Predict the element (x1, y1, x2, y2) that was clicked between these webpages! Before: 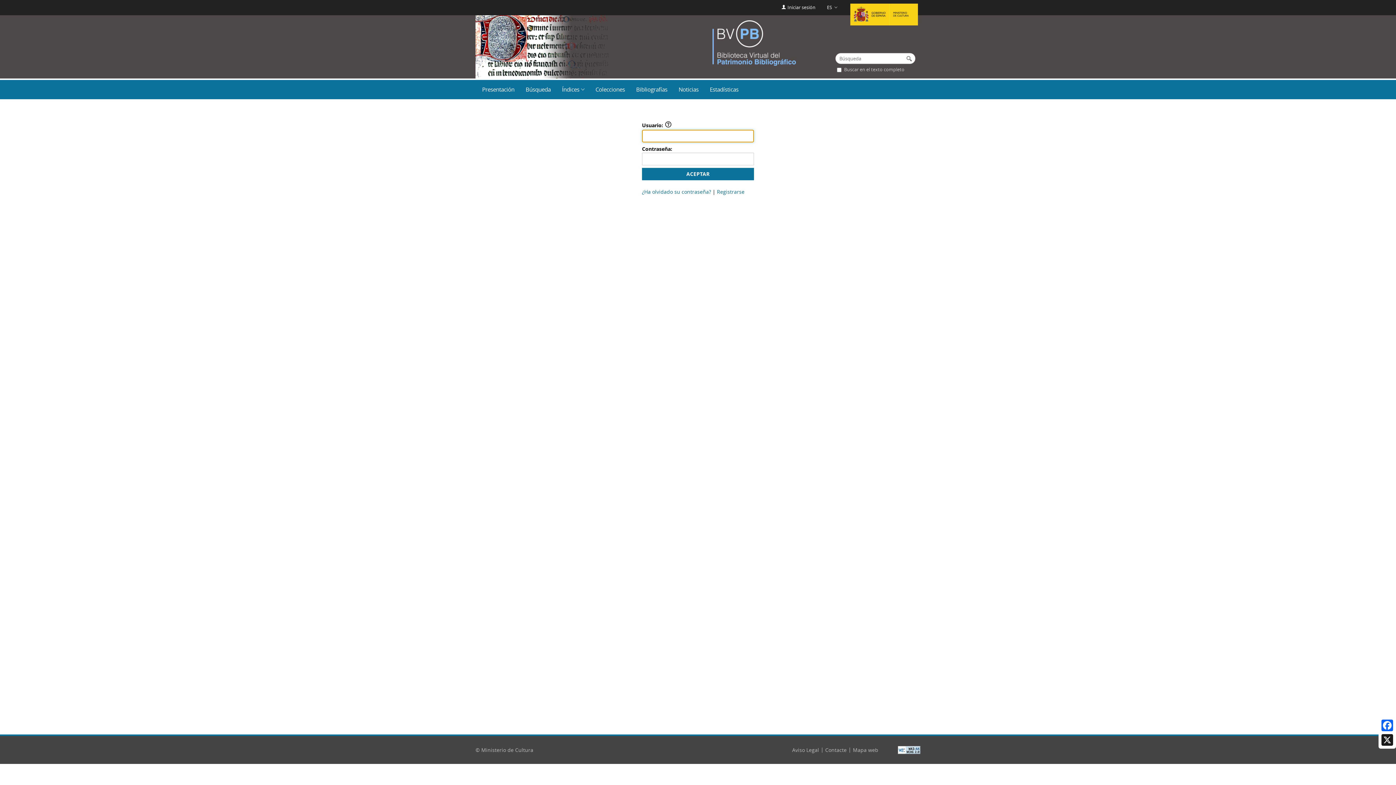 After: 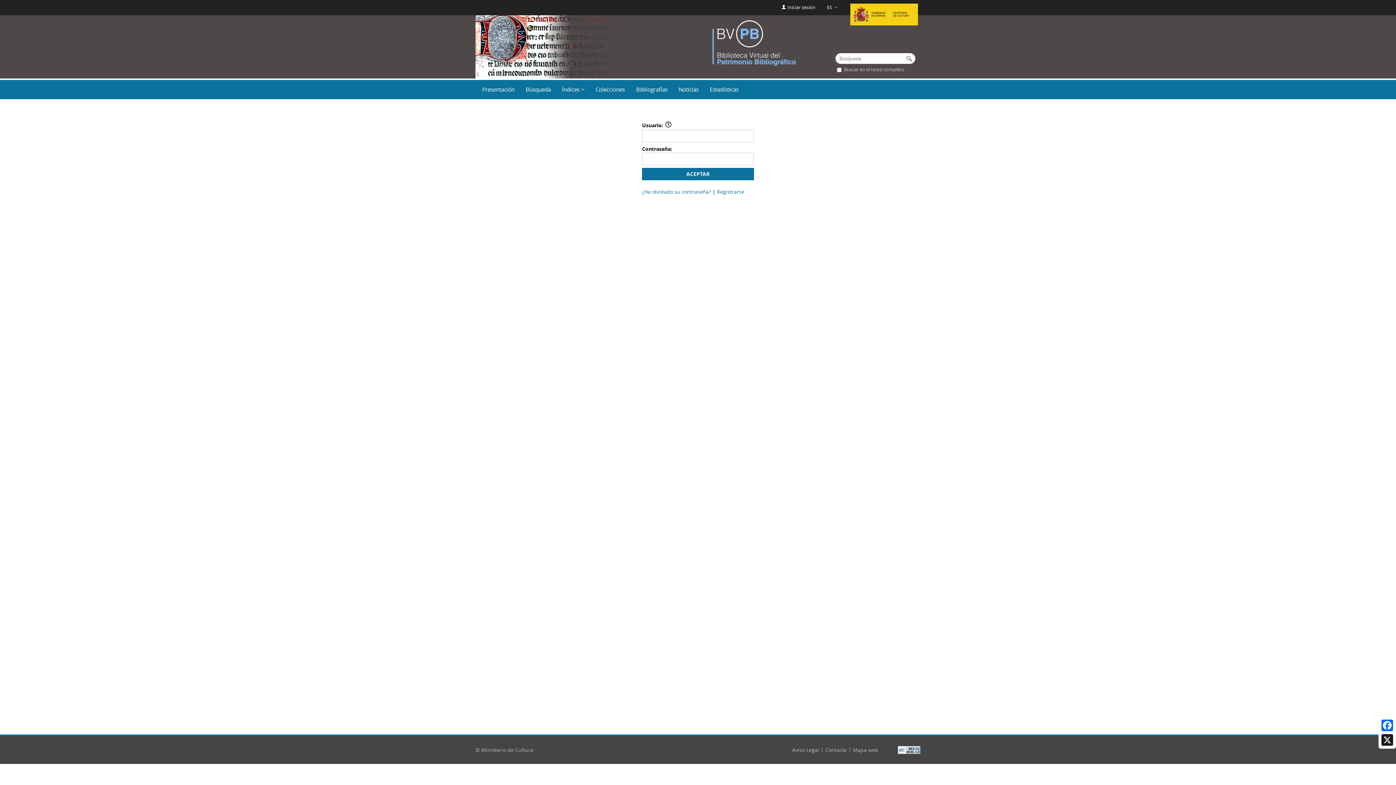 Action: bbox: (898, 746, 920, 753)